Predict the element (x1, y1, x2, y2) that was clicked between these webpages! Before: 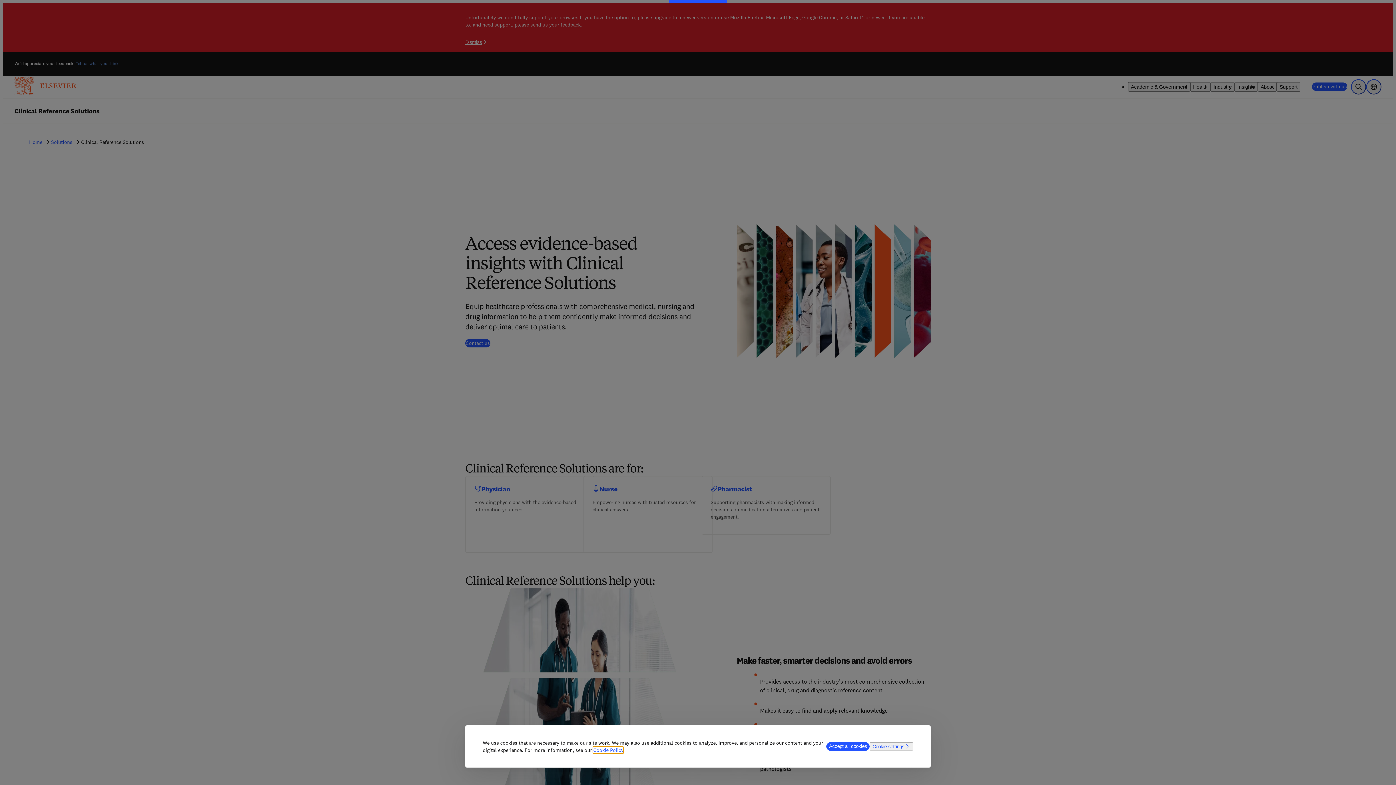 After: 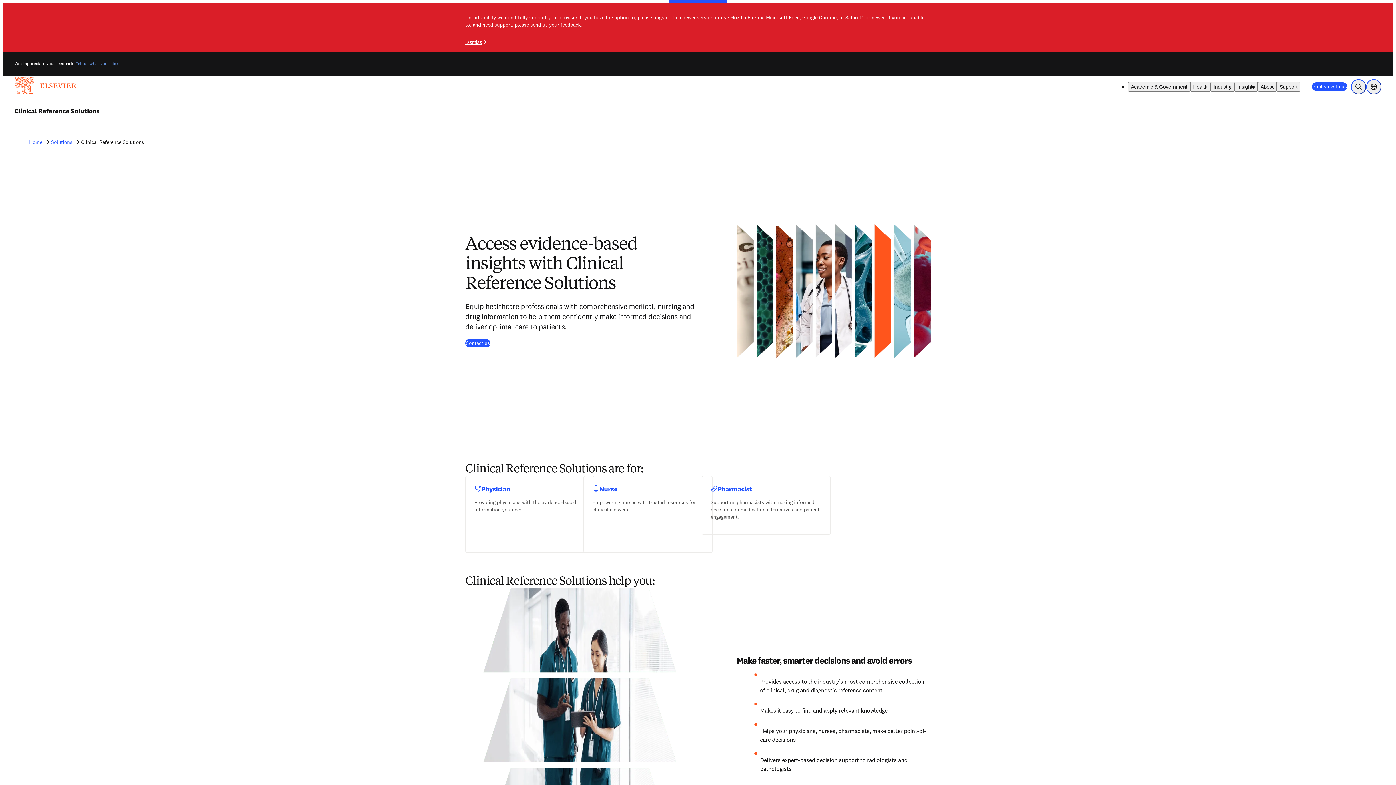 Action: bbox: (826, 742, 869, 751) label: Accept all cookies